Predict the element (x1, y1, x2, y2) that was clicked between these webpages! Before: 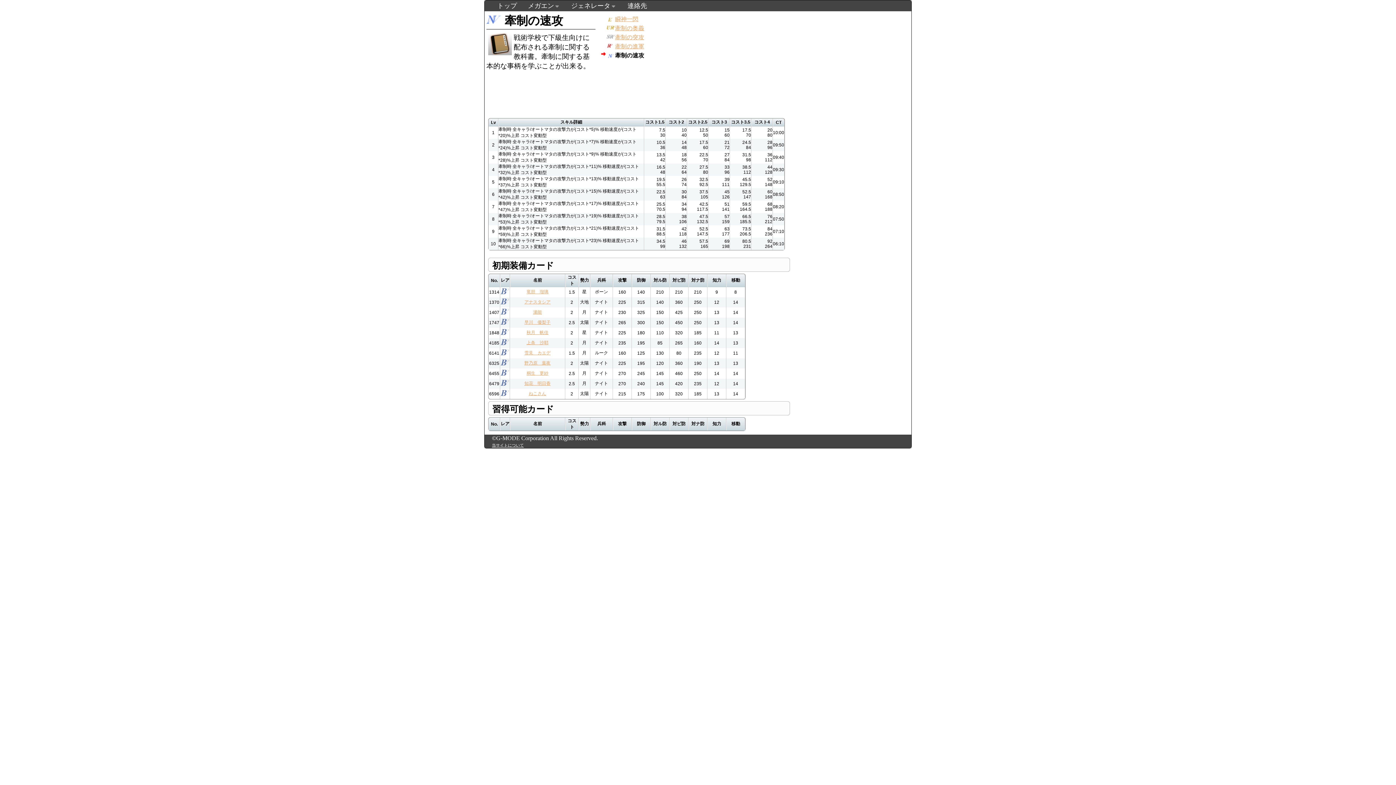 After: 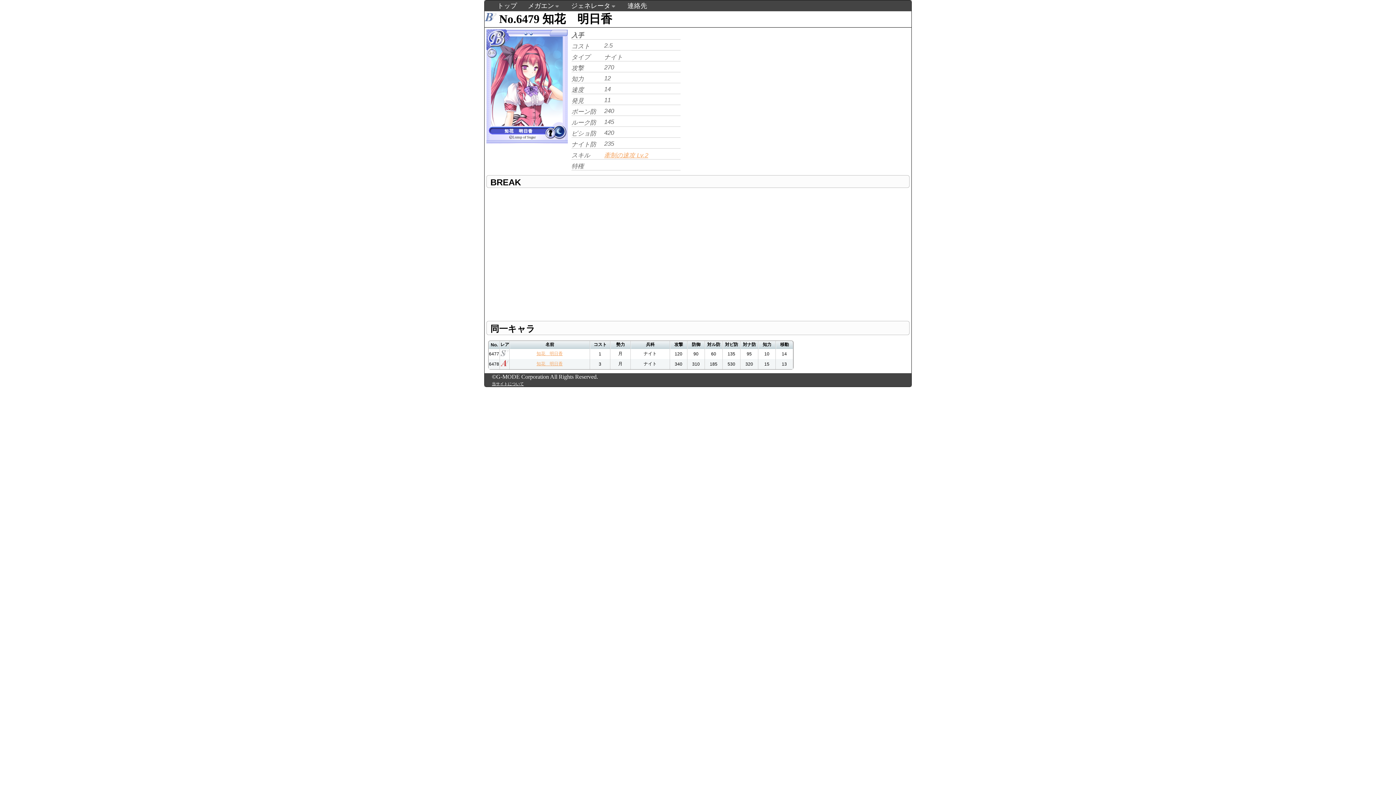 Action: bbox: (524, 381, 550, 386) label: 知花　明日香